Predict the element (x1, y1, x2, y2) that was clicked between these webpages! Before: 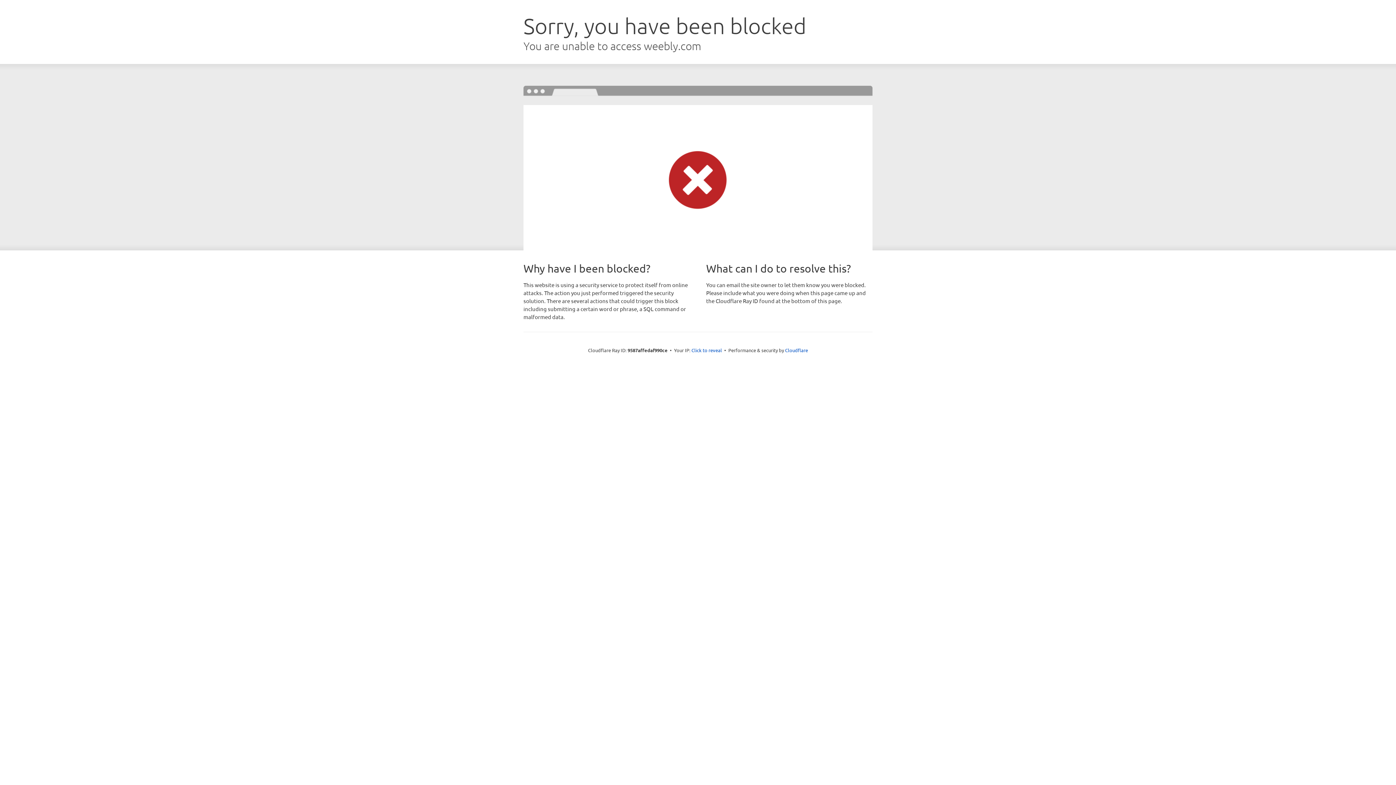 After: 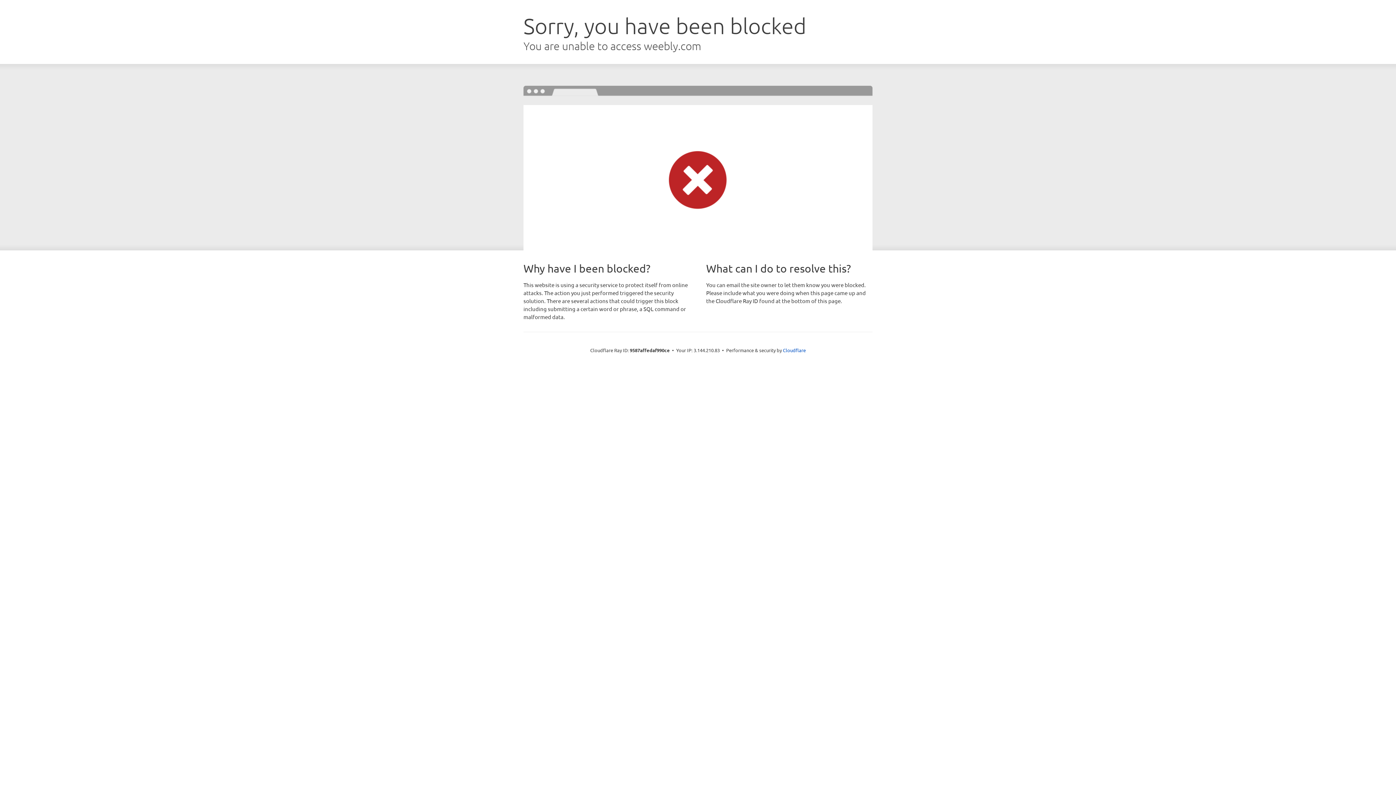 Action: bbox: (691, 346, 722, 353) label: Click to reveal